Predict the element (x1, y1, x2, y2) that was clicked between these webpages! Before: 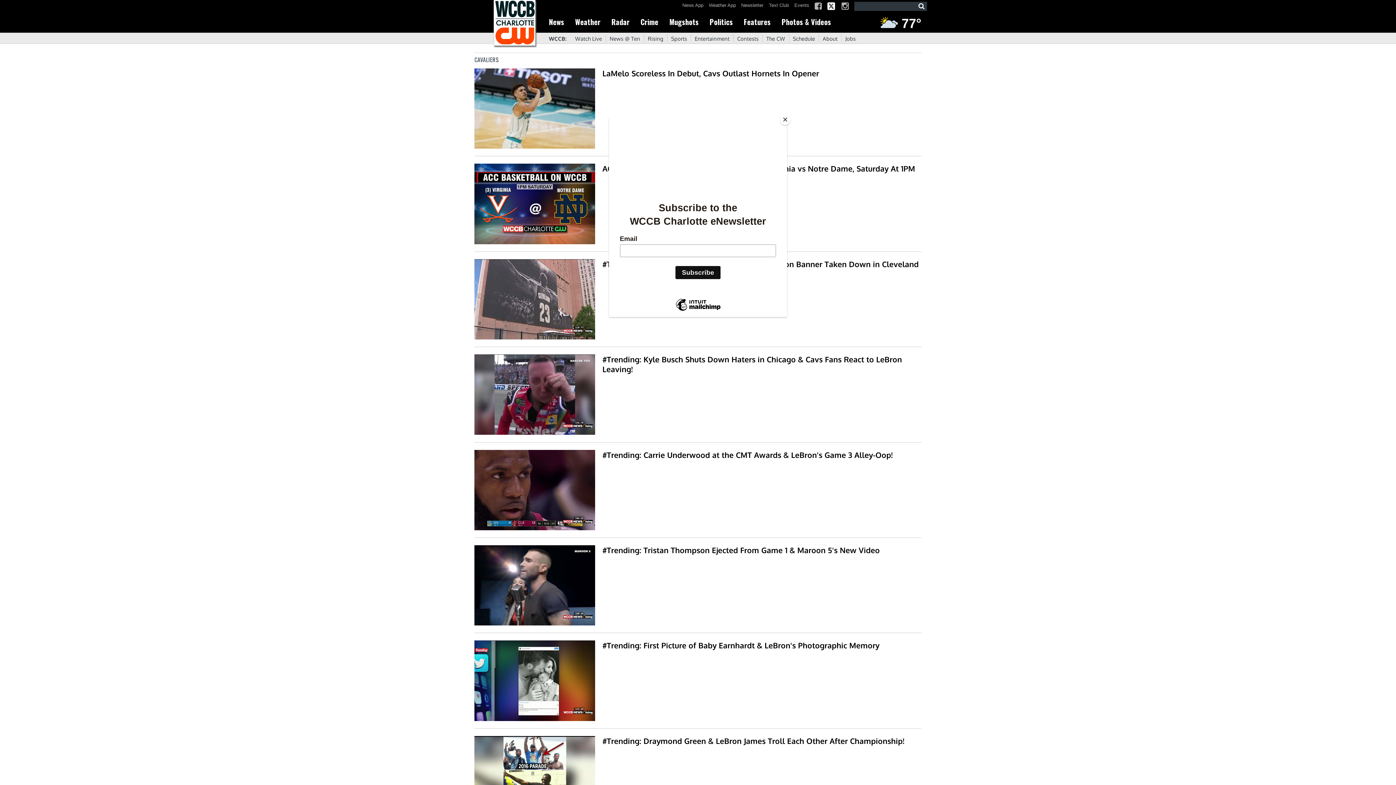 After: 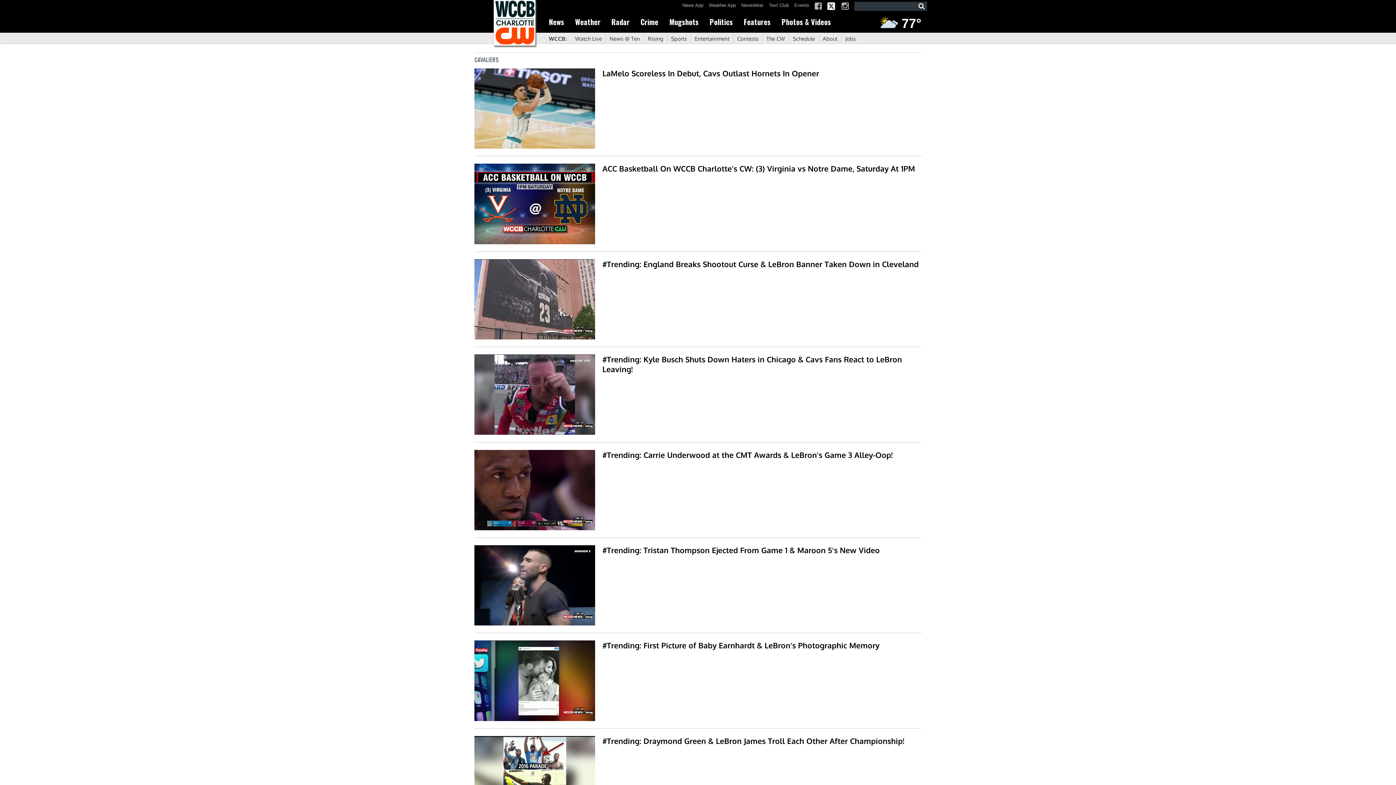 Action: bbox: (780, 114, 790, 125) label: Close